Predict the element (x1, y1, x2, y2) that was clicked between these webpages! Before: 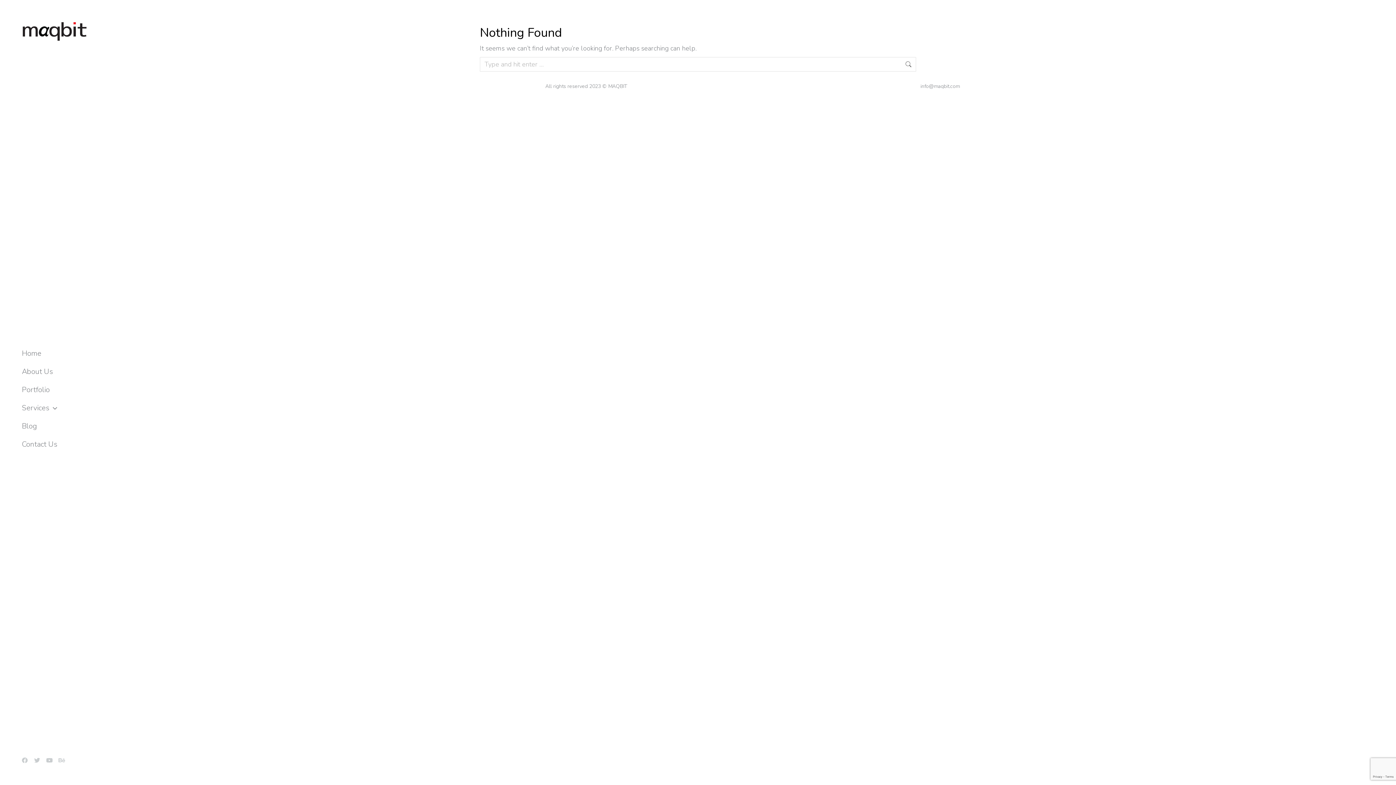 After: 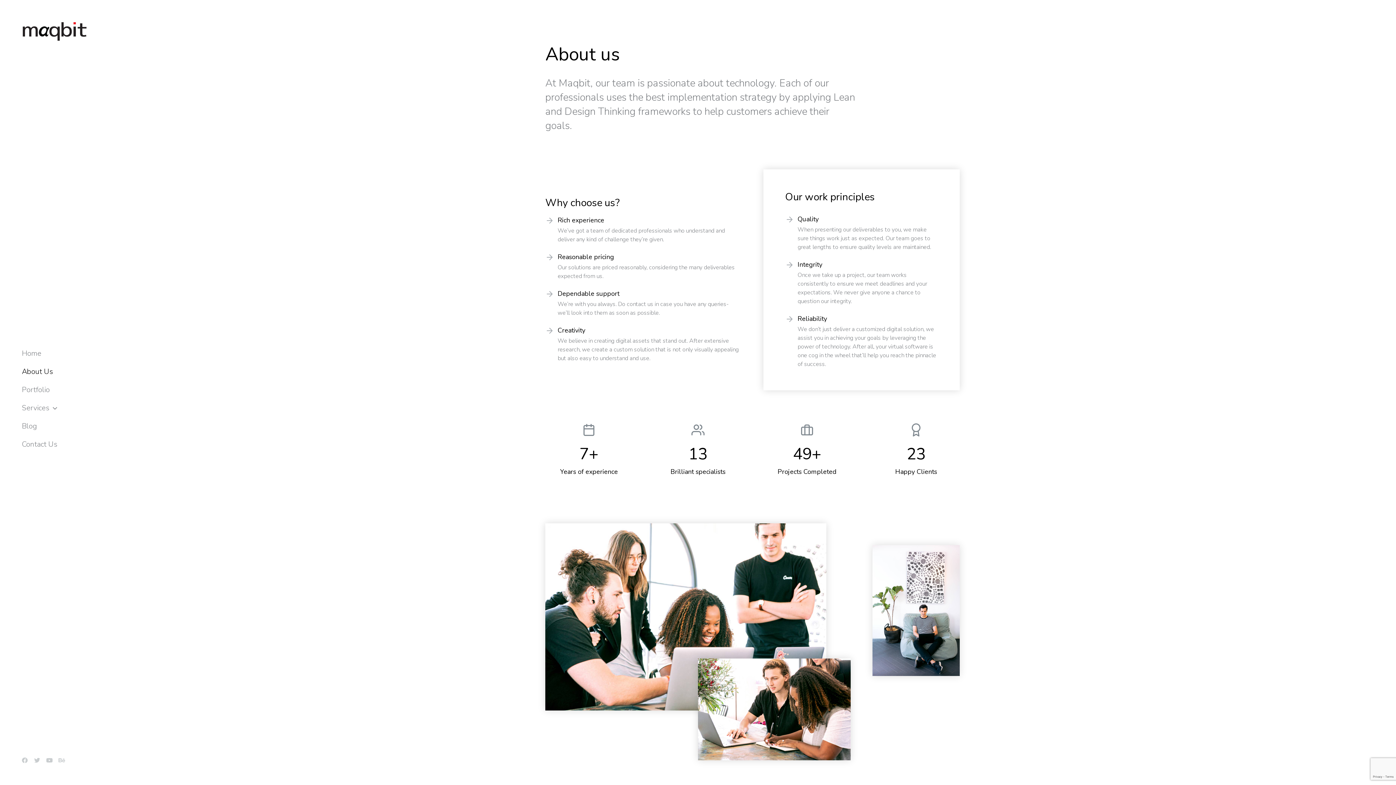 Action: bbox: (21, 368, 87, 375) label: About Us